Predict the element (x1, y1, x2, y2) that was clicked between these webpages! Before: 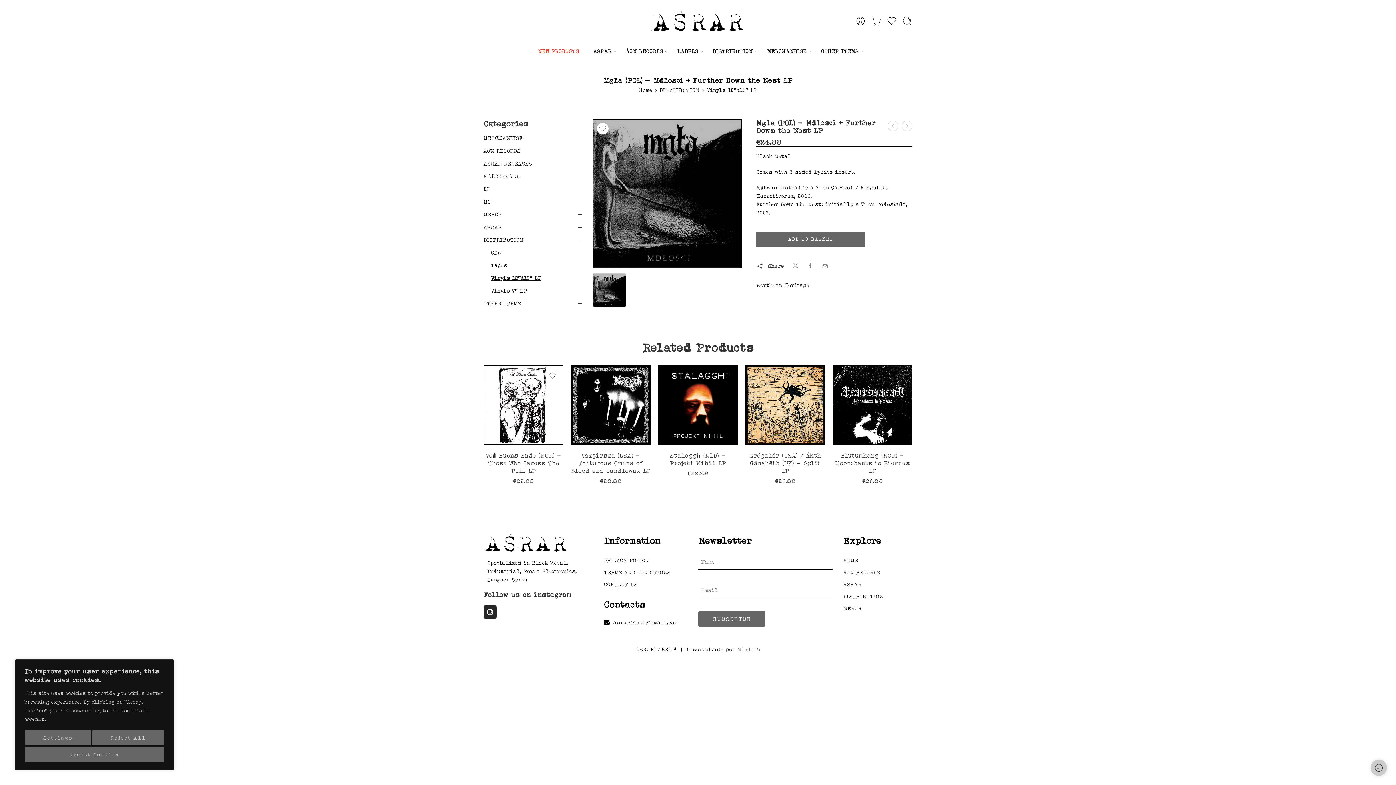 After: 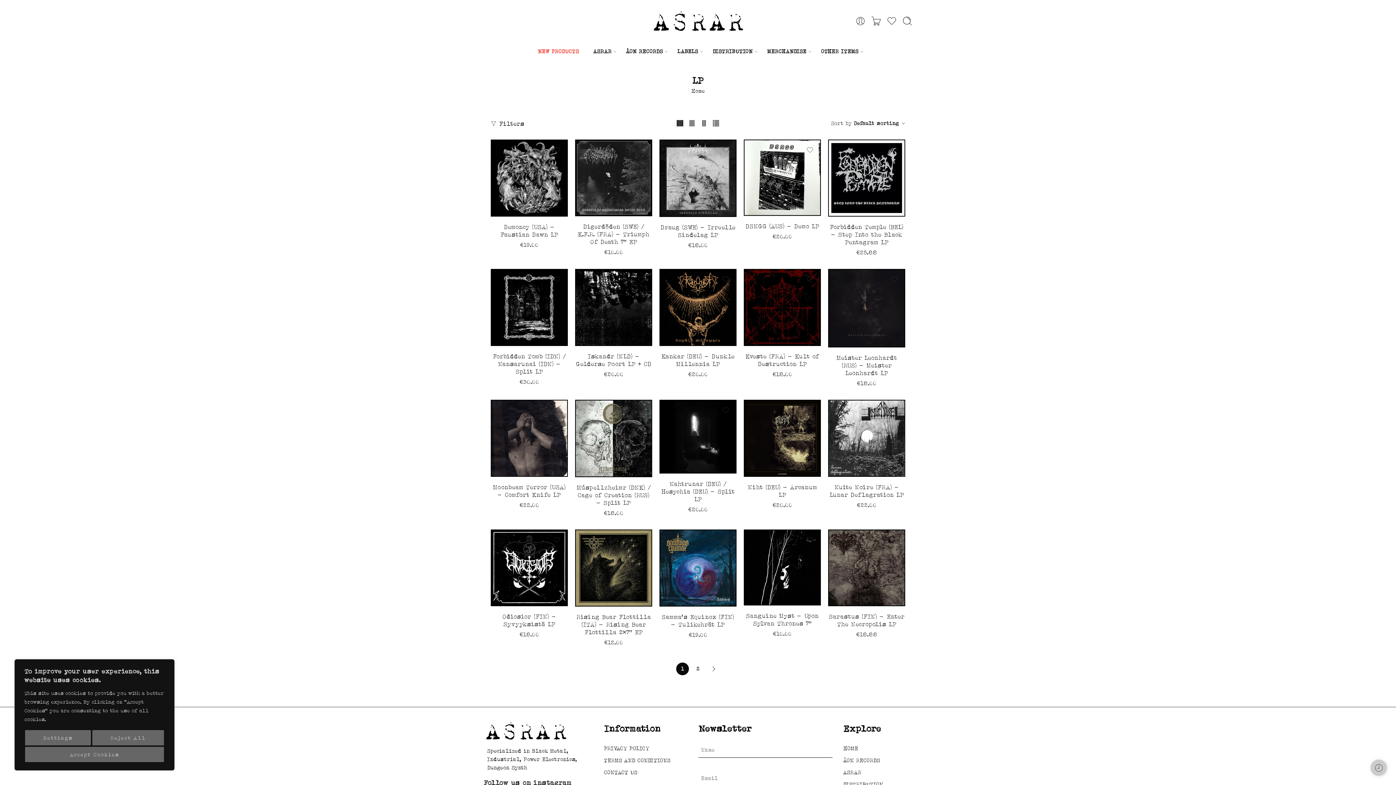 Action: label: LP bbox: (483, 185, 490, 192)